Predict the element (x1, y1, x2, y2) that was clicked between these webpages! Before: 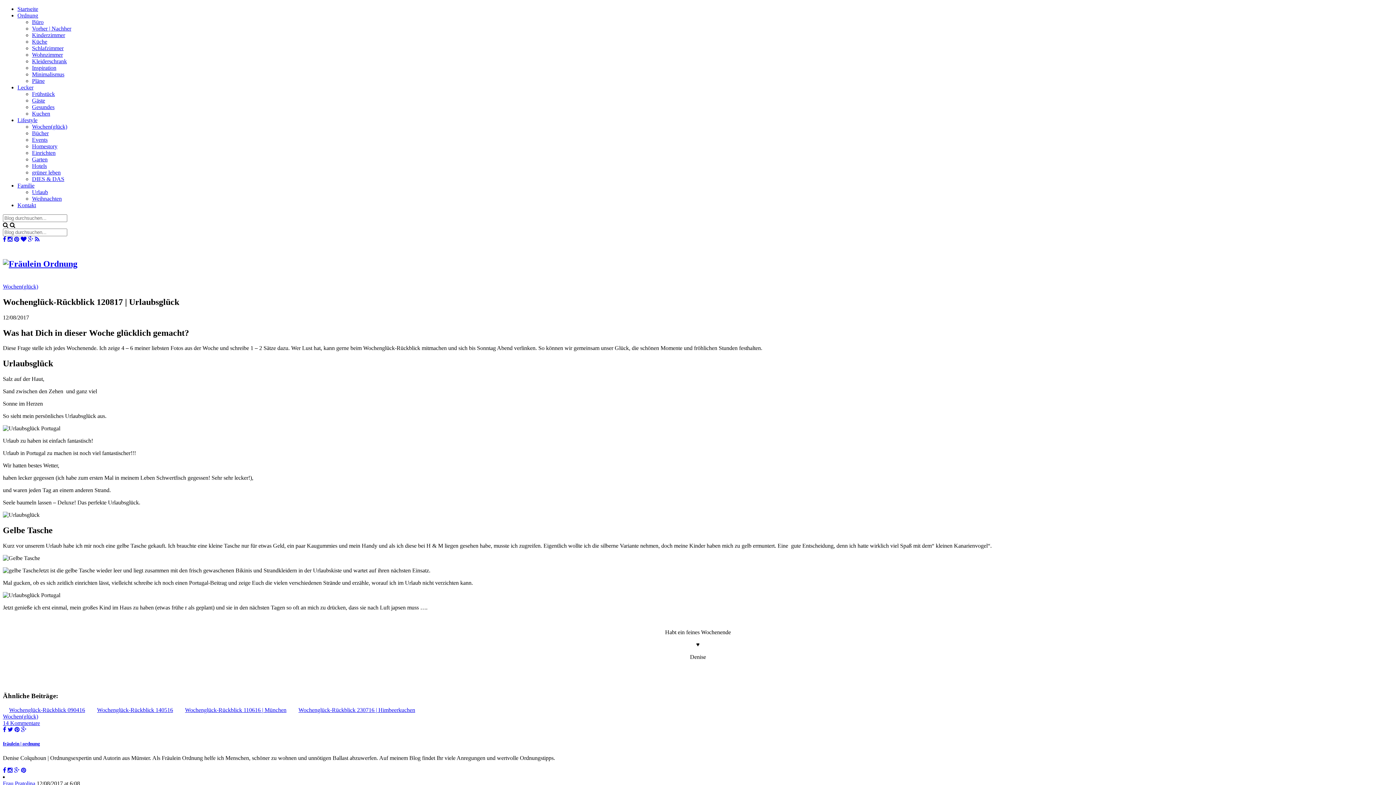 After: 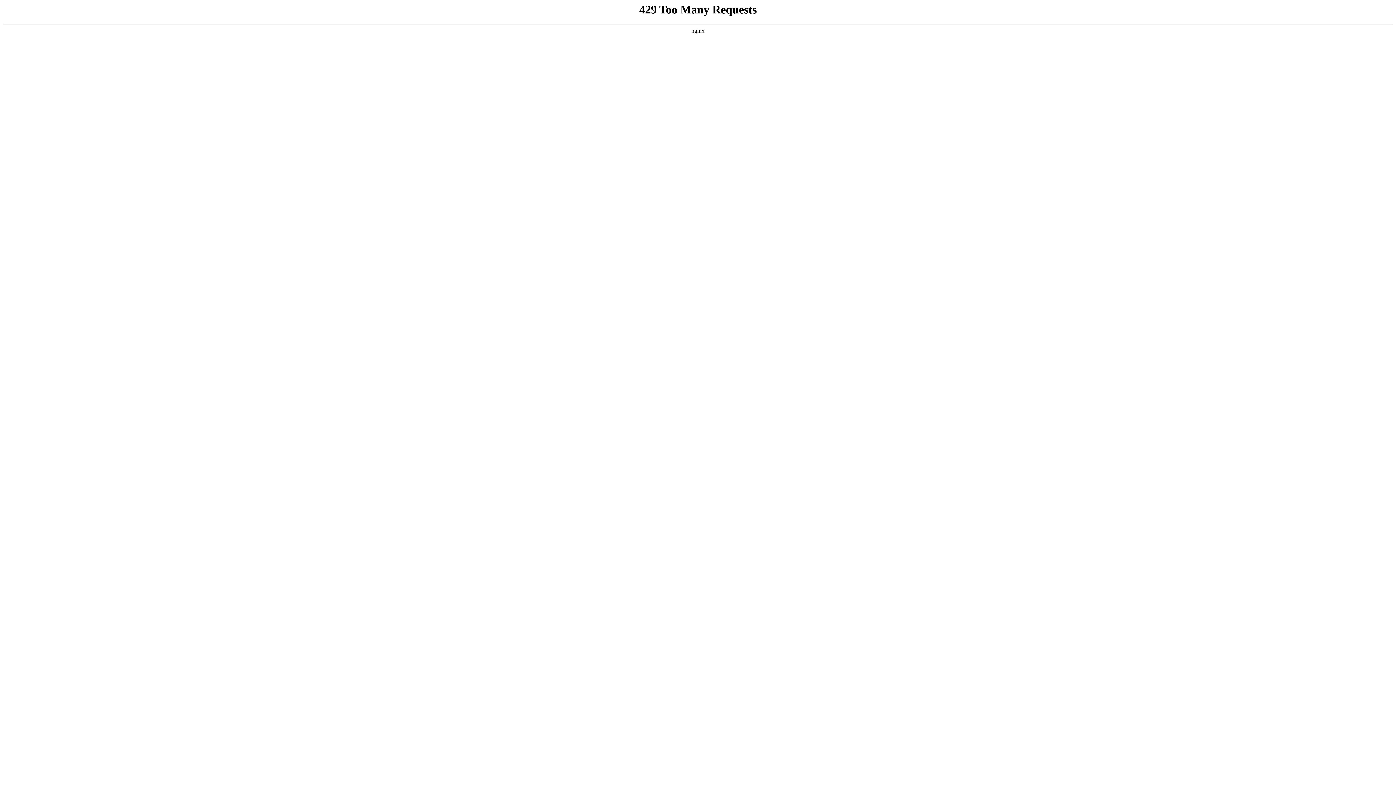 Action: bbox: (32, 110, 50, 116) label: Kuchen